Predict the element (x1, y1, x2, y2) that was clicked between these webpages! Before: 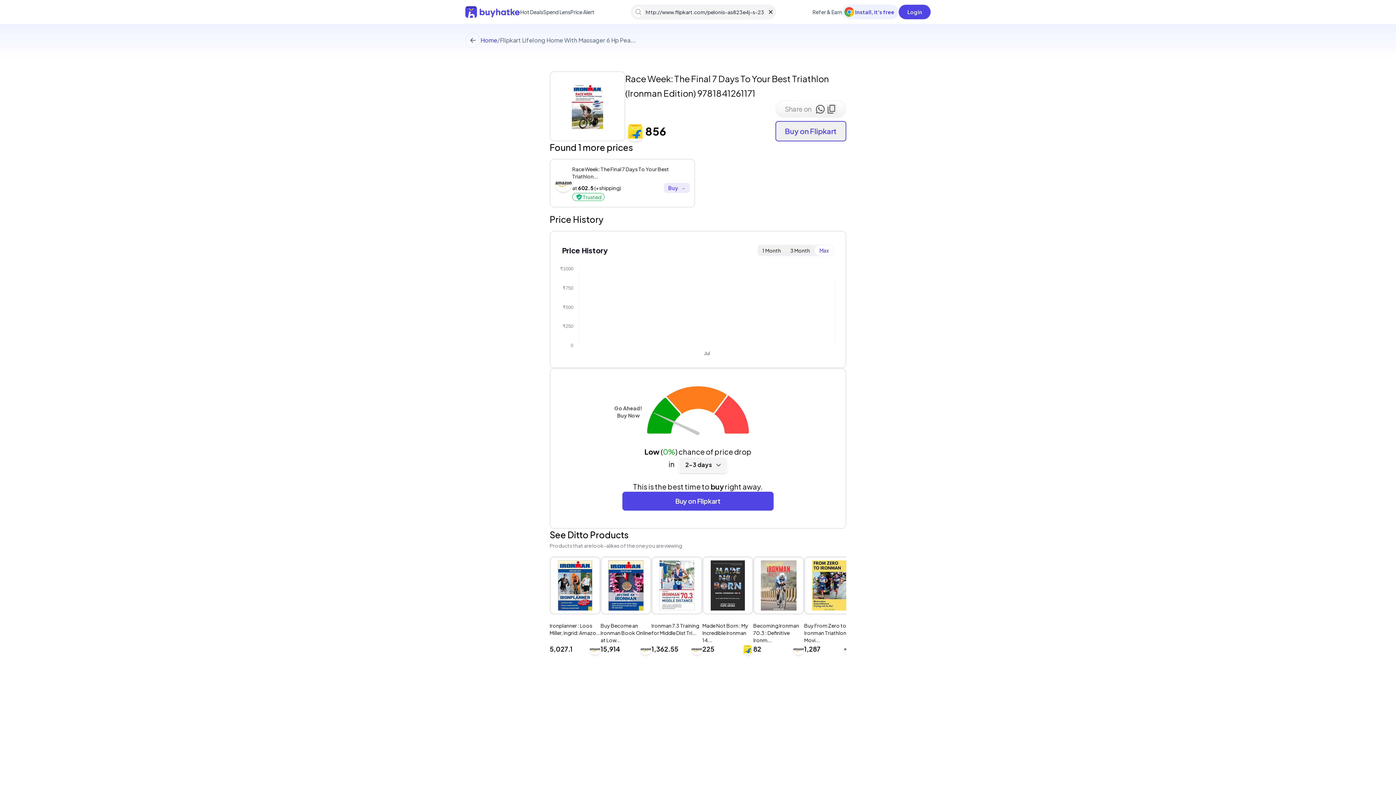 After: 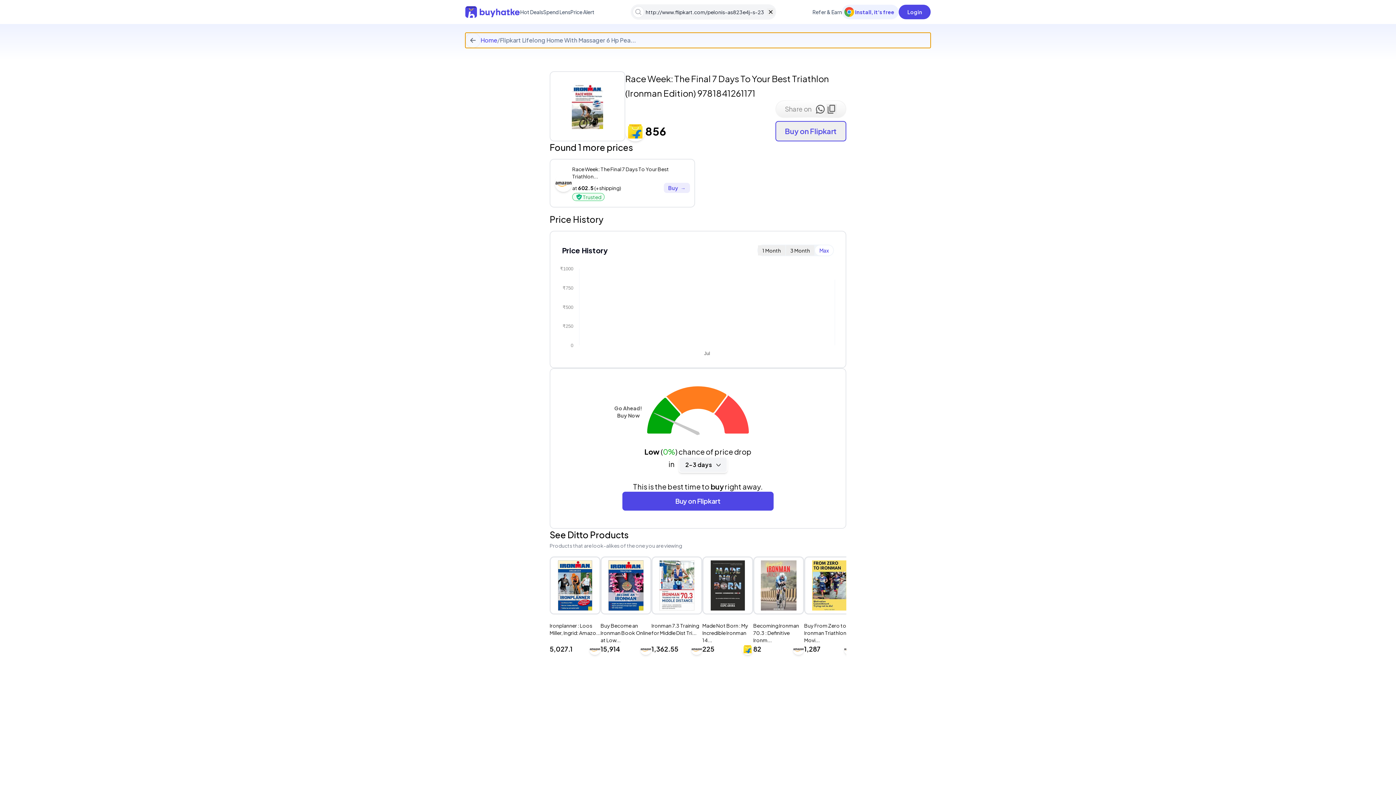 Action: label: Home
/
Flipkart Lifelong Home With Massager 6 Hp Pea... bbox: (465, 32, 930, 48)